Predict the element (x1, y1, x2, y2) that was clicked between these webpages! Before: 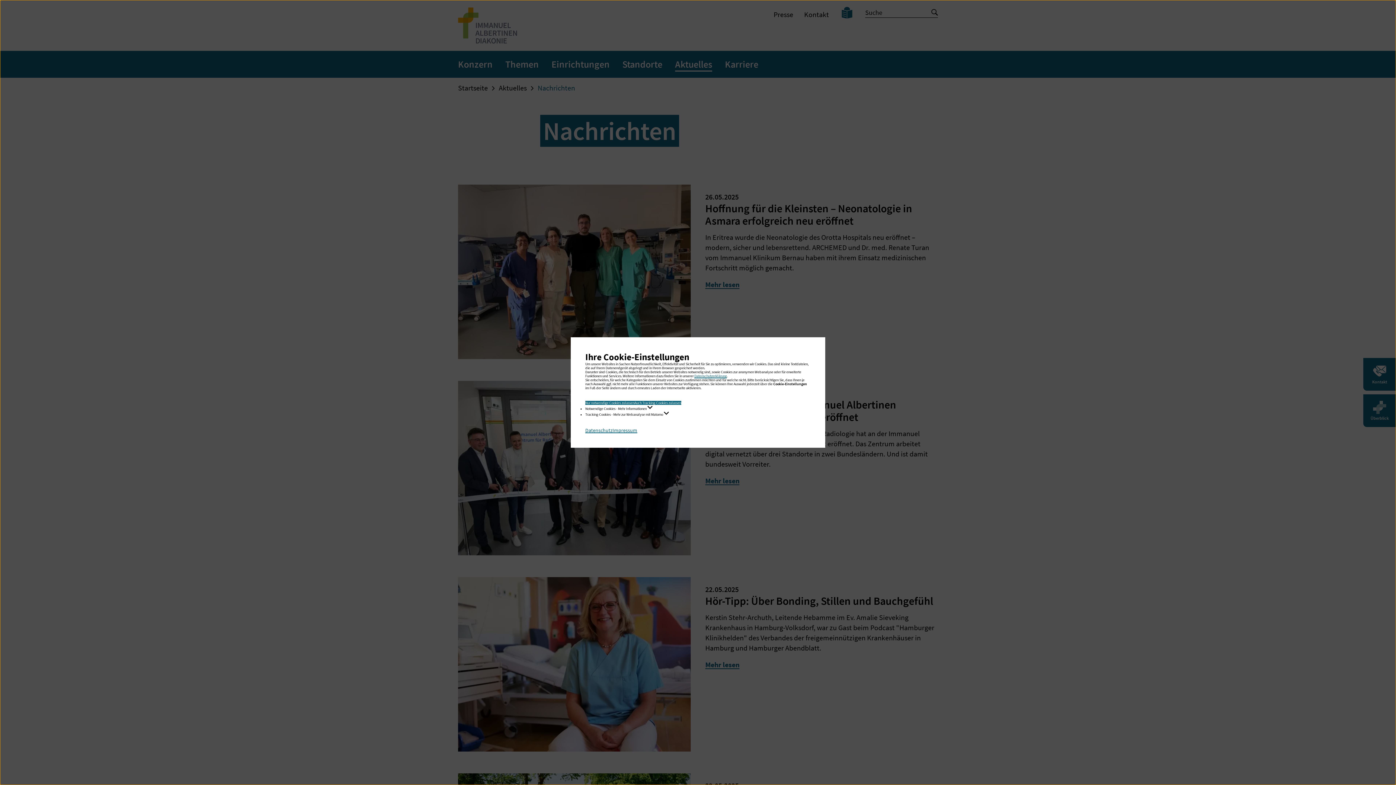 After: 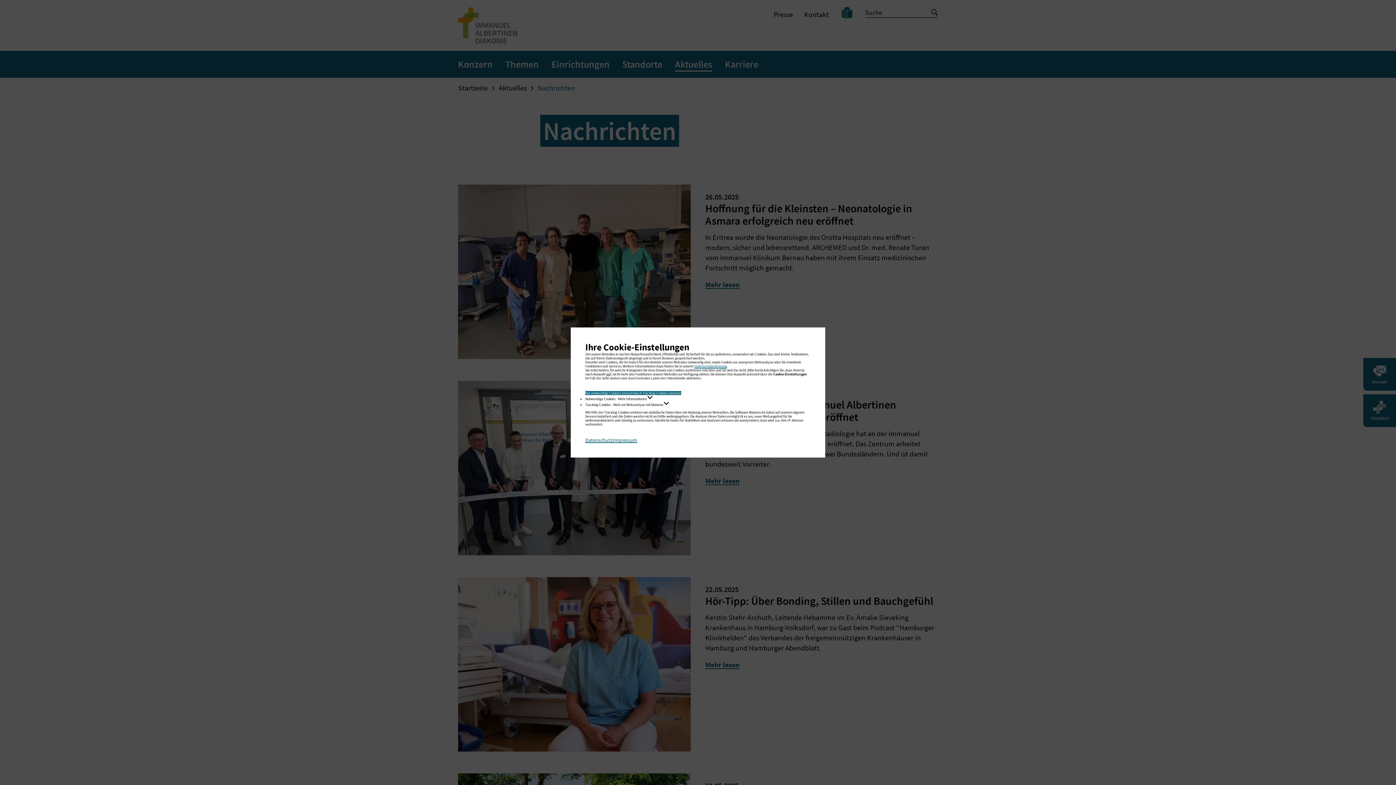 Action: label: Tracking-Cookies - Mehr zur Webanalyse mit Matomo  bbox: (585, 410, 669, 416)